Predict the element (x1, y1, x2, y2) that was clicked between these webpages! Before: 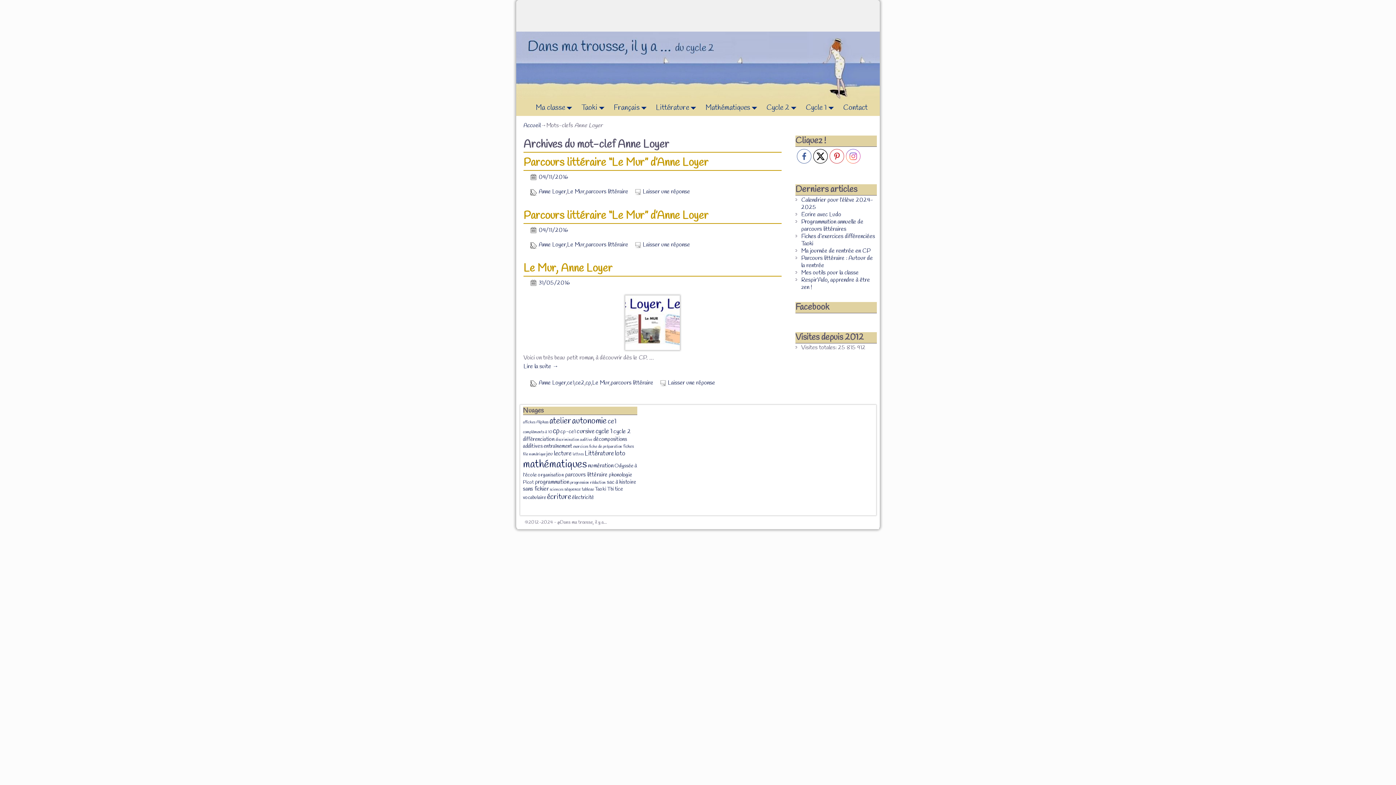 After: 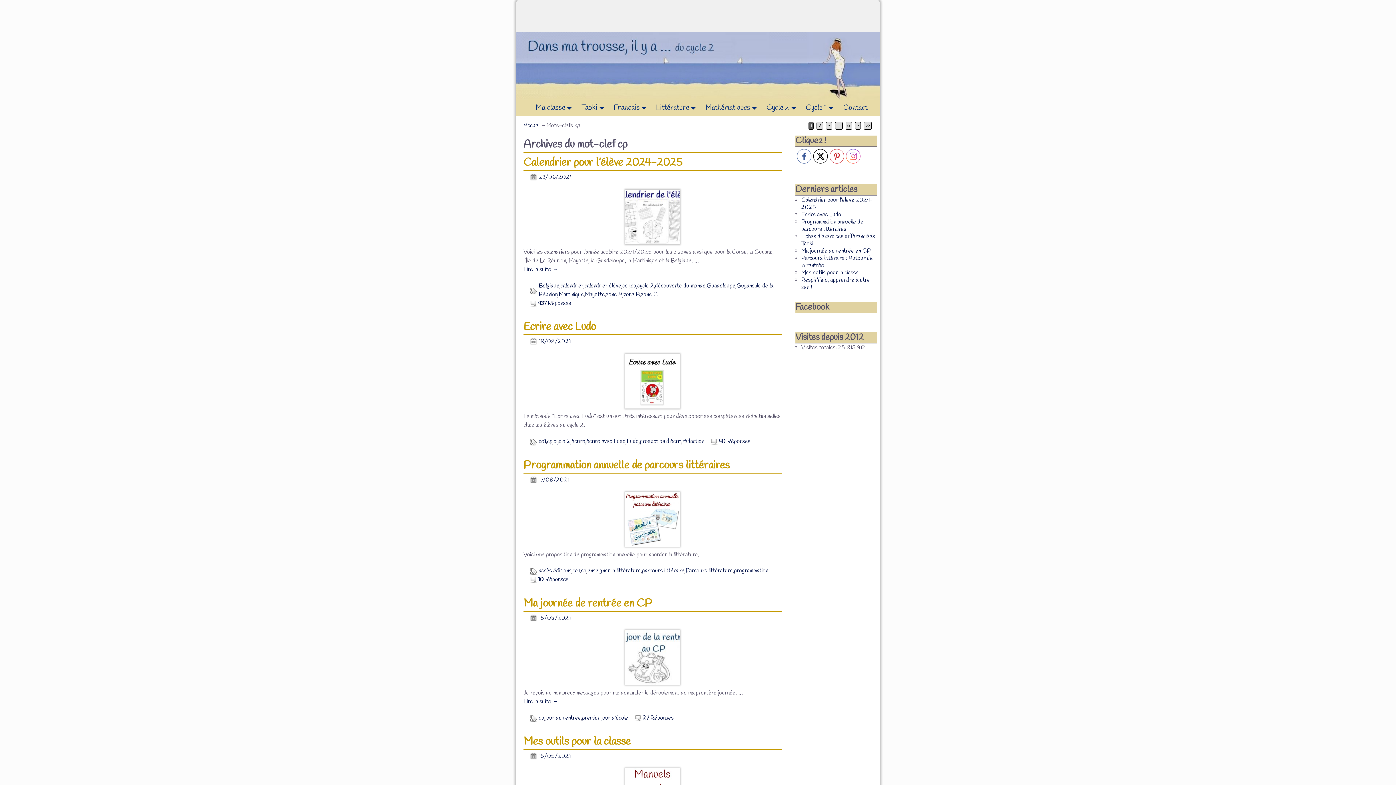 Action: bbox: (552, 426, 559, 436) label: cp (36 éléments)